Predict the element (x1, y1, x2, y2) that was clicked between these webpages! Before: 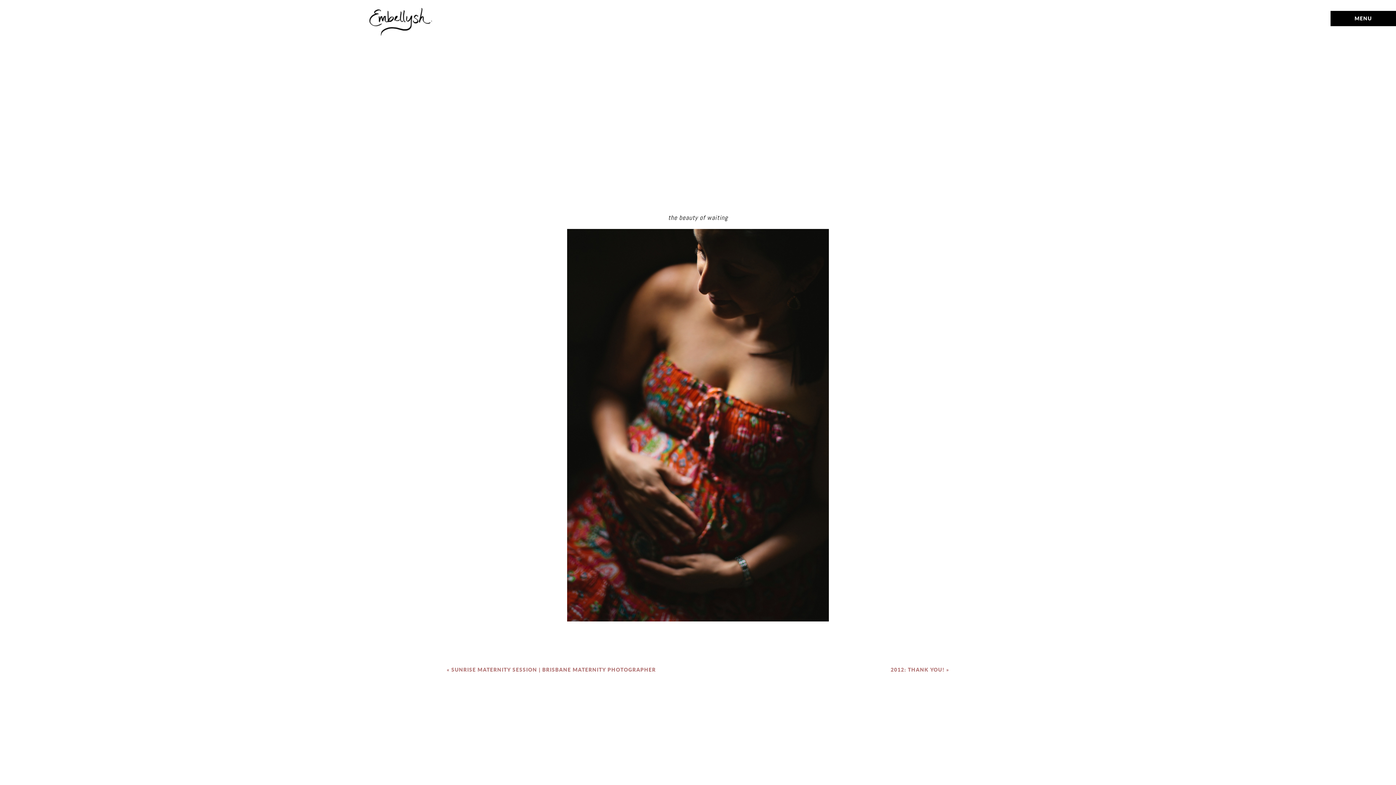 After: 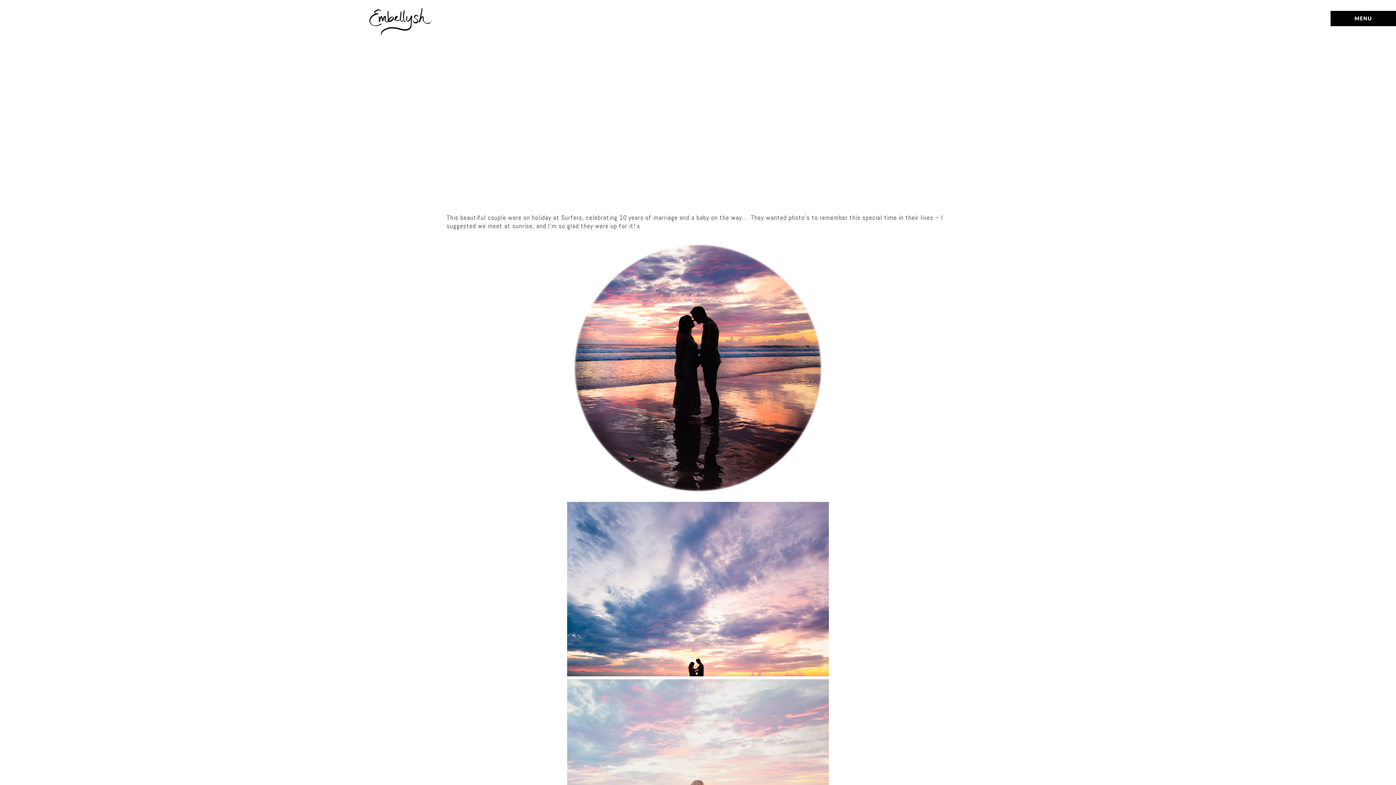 Action: label: SUNRISE MATERNITY SESSION | BRISBANE MATERNITY PHOTOGRAPHER bbox: (451, 667, 656, 673)